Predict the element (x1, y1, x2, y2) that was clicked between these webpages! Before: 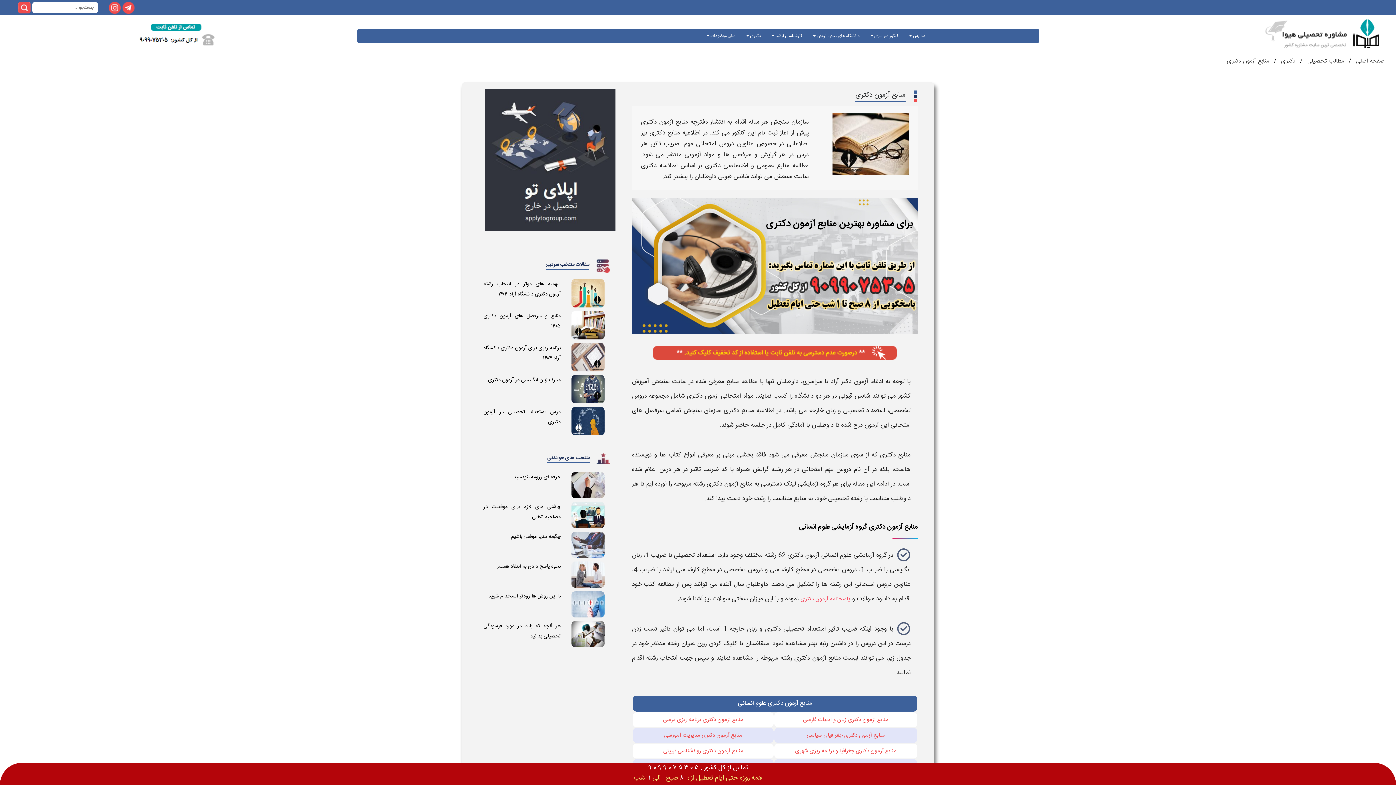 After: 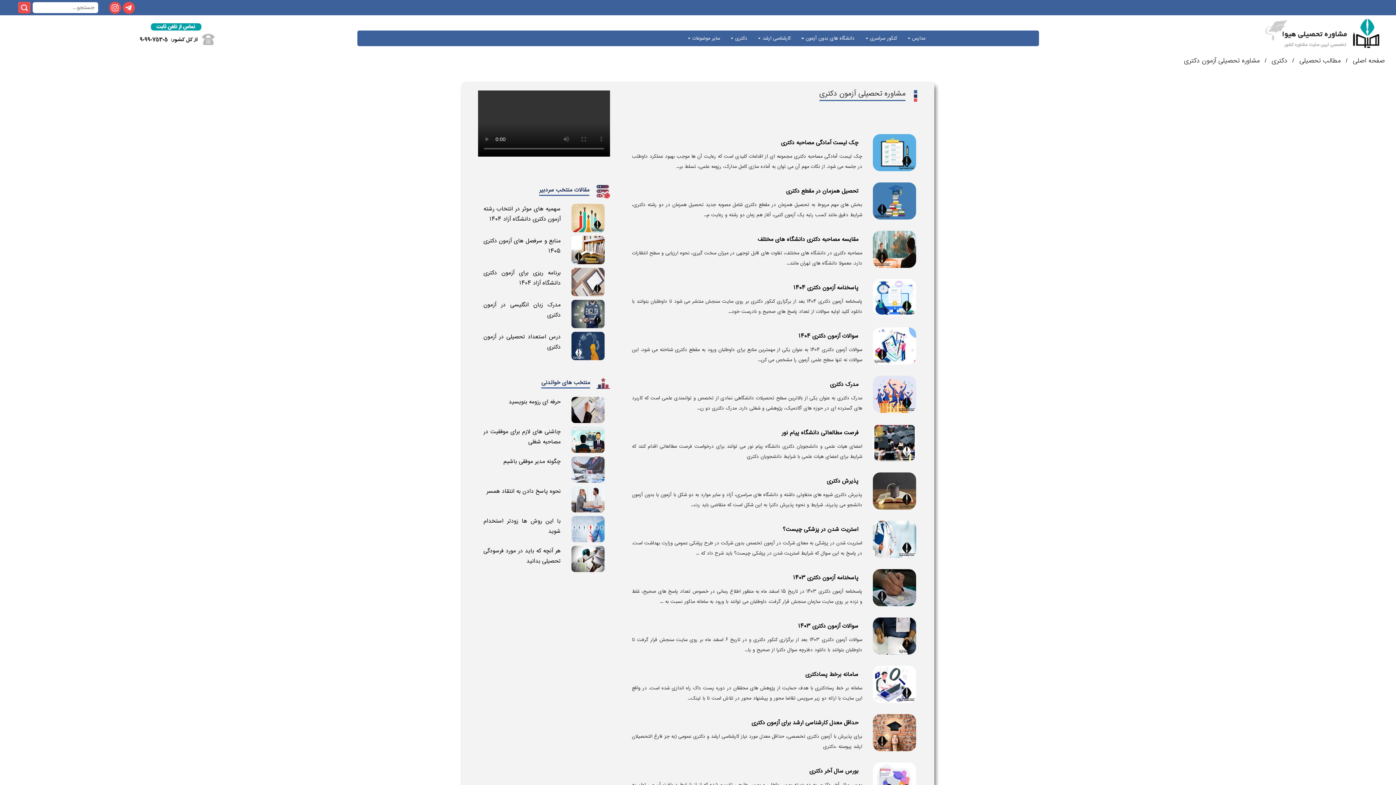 Action: bbox: (1227, 56, 1269, 66) label: منابع آزمون دکتری